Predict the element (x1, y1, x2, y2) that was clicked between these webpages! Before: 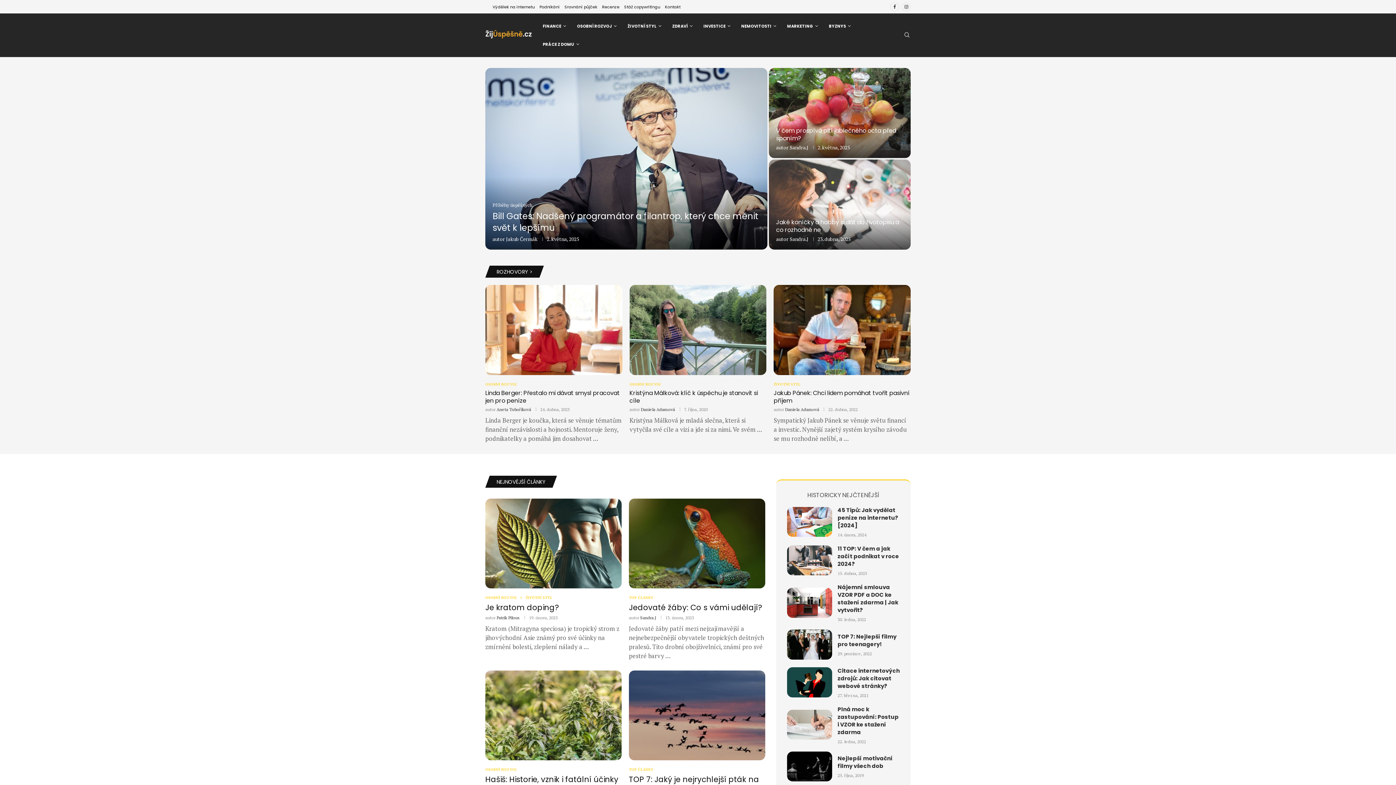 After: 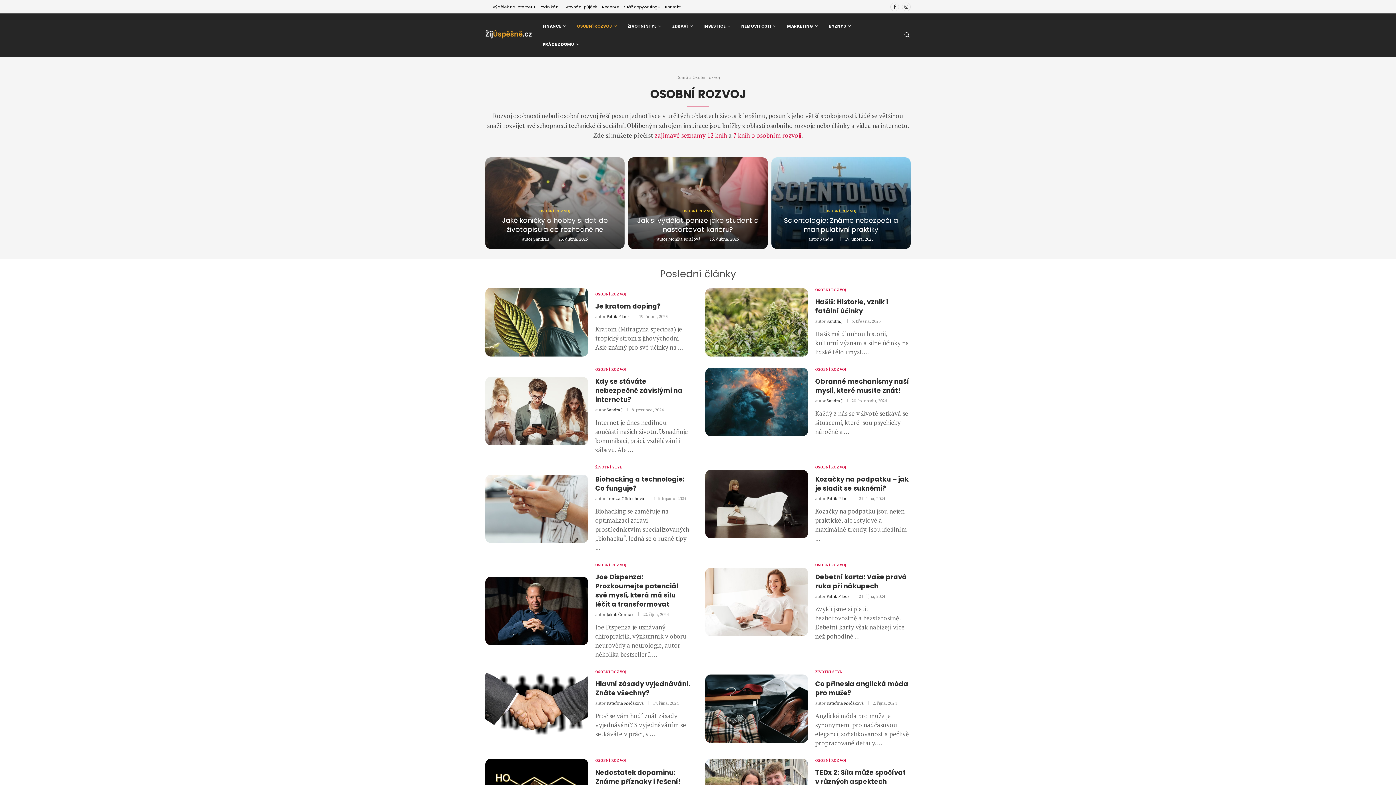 Action: bbox: (485, 595, 520, 600) label: OSOBNÍ ROZVOJ